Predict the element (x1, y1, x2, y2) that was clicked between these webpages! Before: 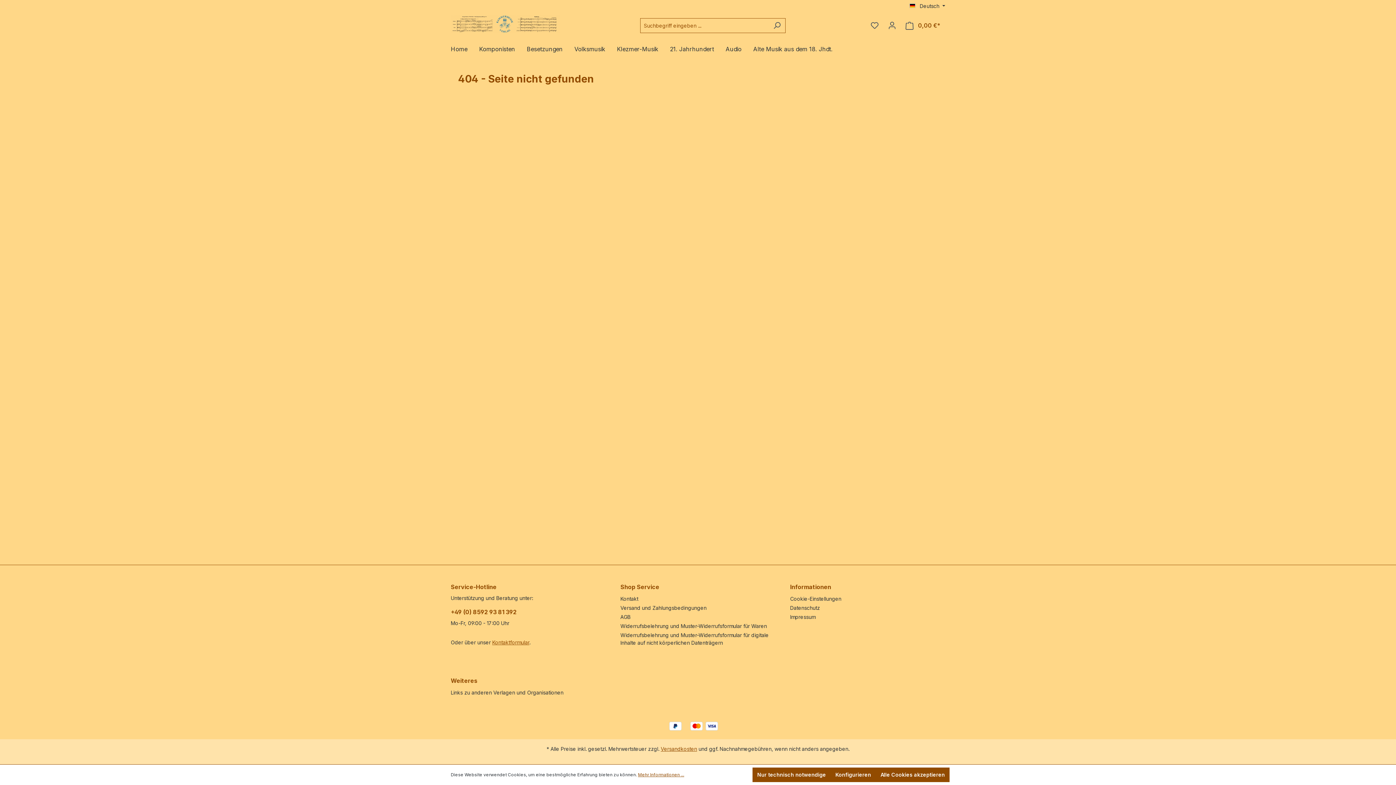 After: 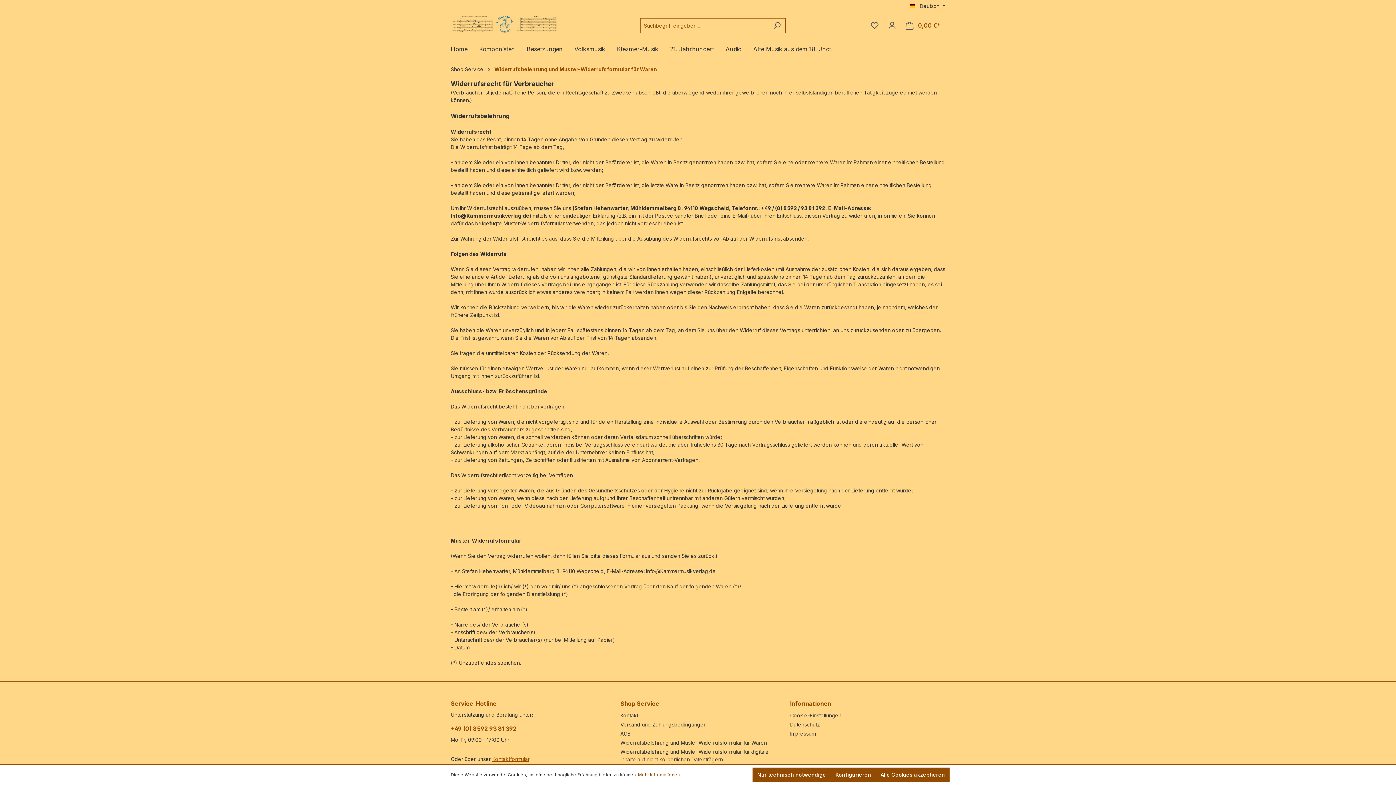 Action: label: Widerrufsbelehrung und Muster-Widerrufsformular für Waren bbox: (620, 623, 767, 629)